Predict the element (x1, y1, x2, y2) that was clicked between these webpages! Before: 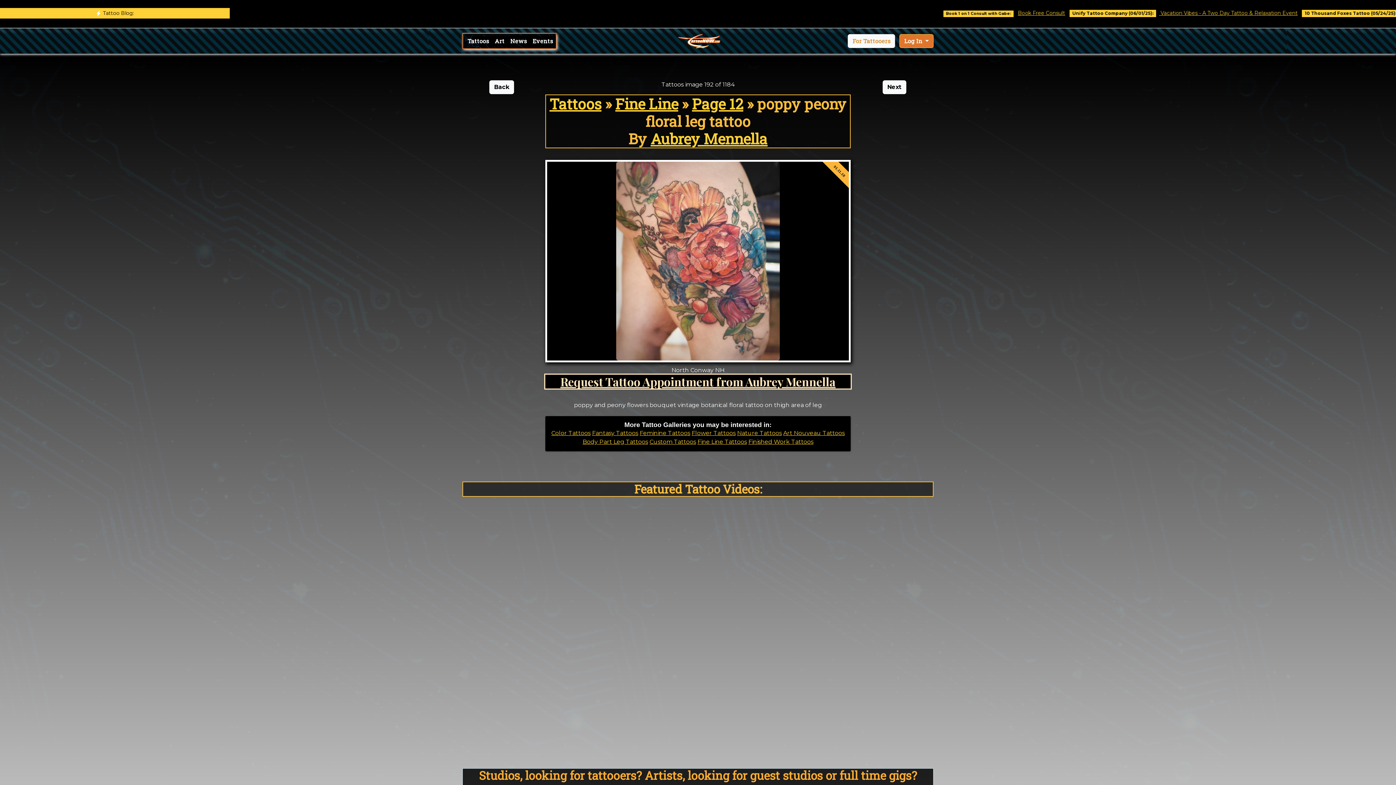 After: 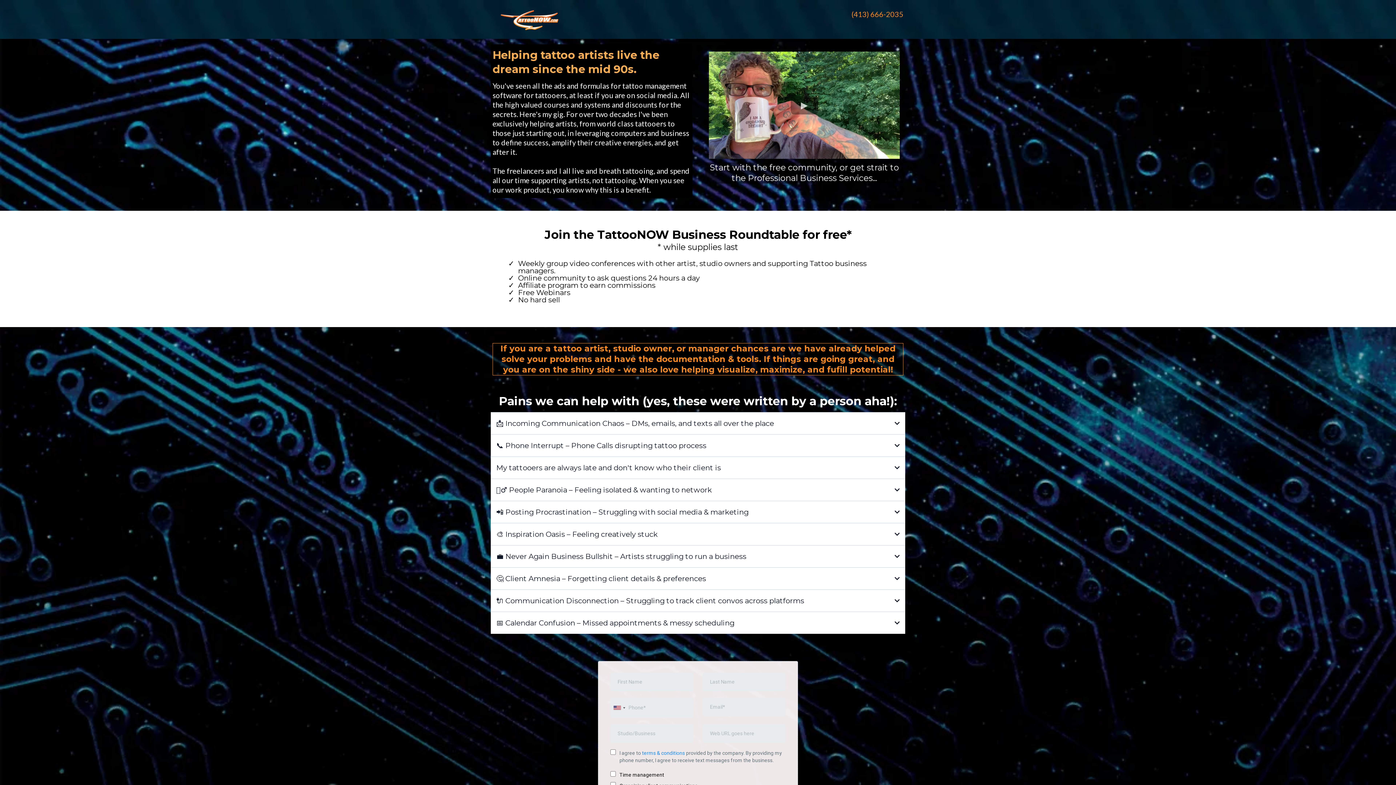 Action: bbox: (848, 34, 895, 48) label: For Tattooers